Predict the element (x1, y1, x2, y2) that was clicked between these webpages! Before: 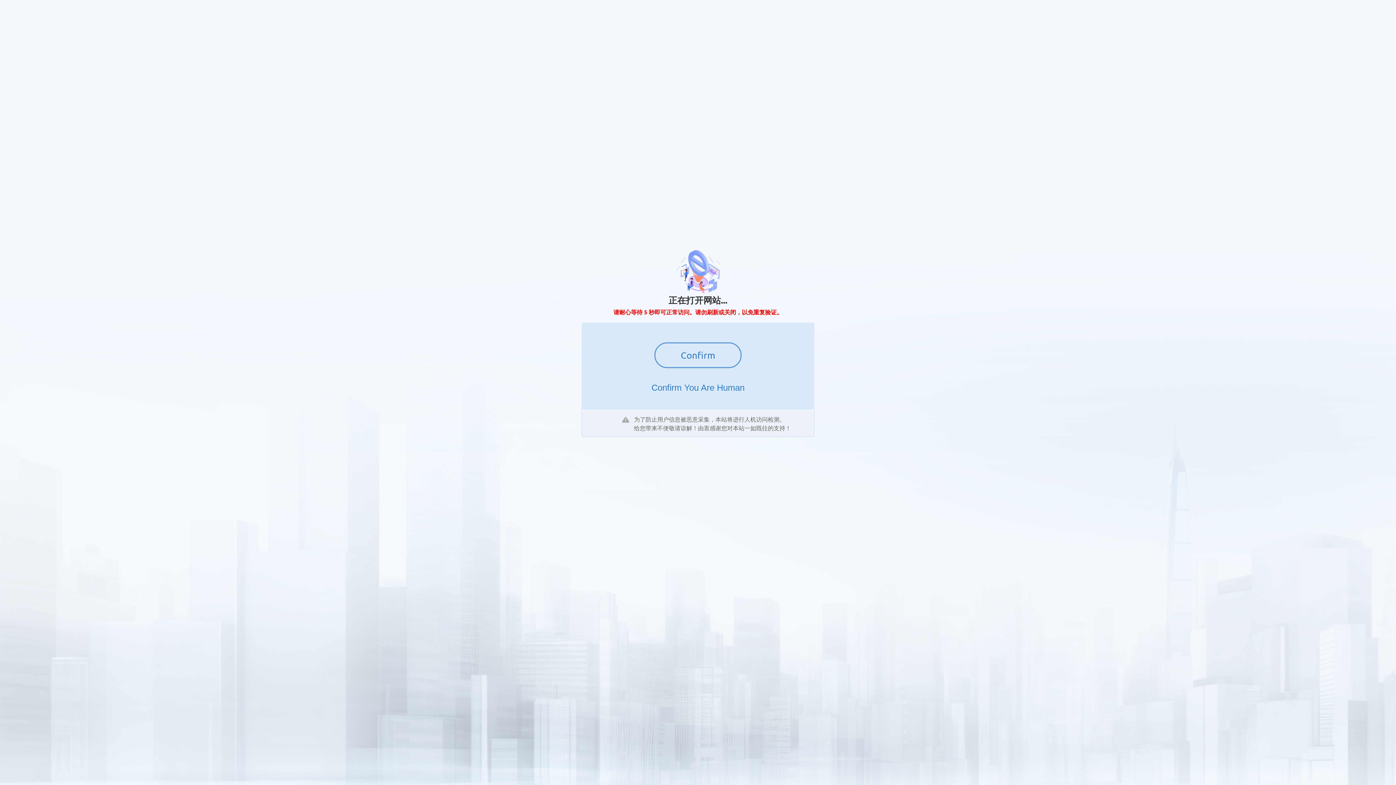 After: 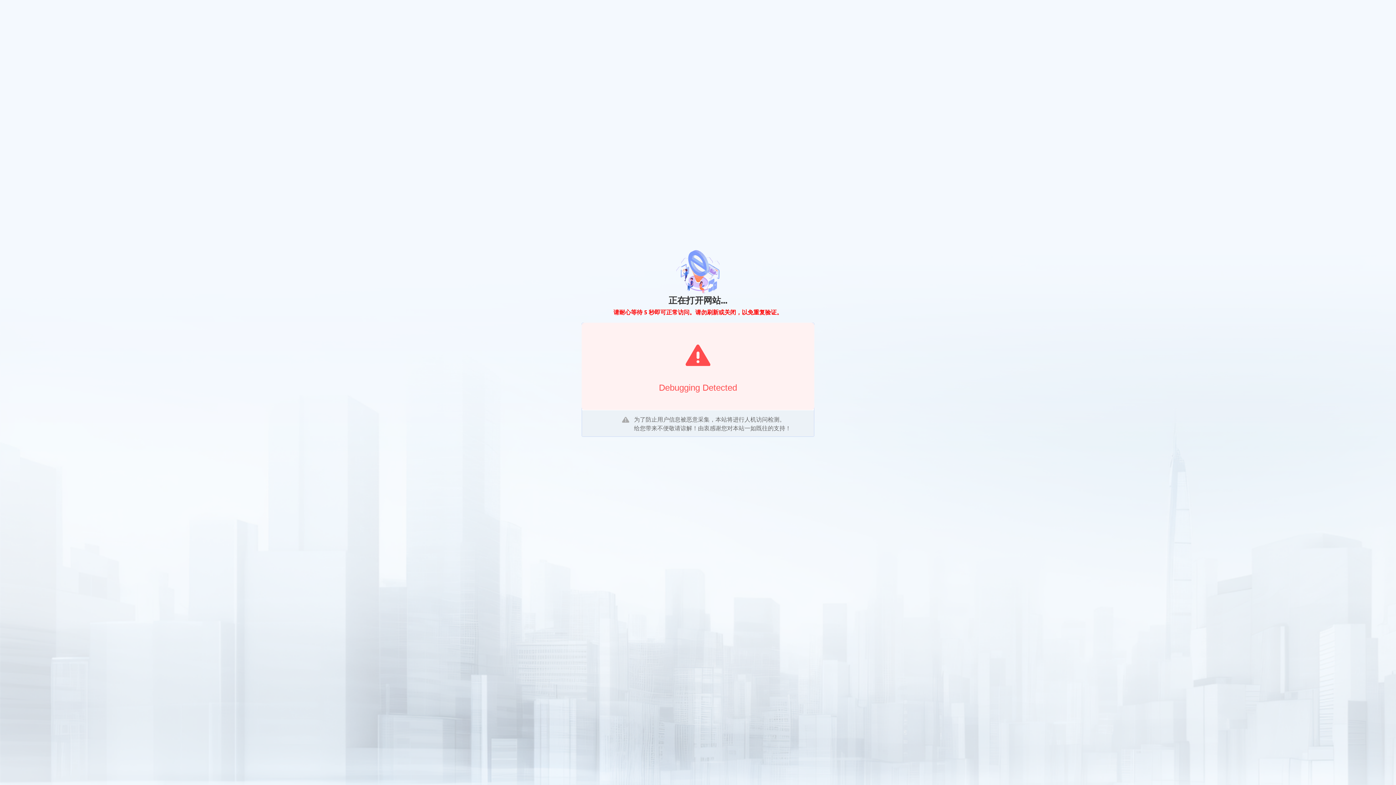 Action: label: Confirm bbox: (654, 342, 741, 368)